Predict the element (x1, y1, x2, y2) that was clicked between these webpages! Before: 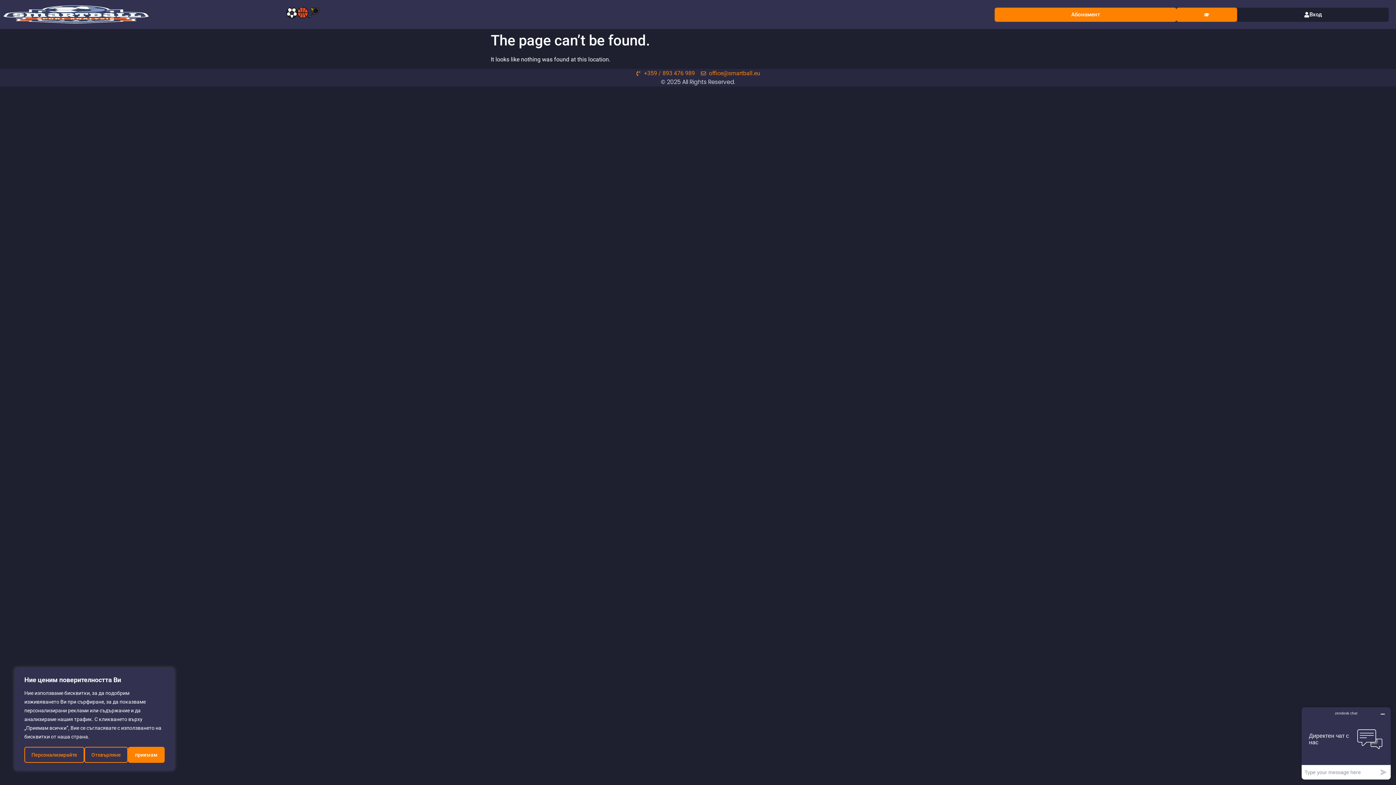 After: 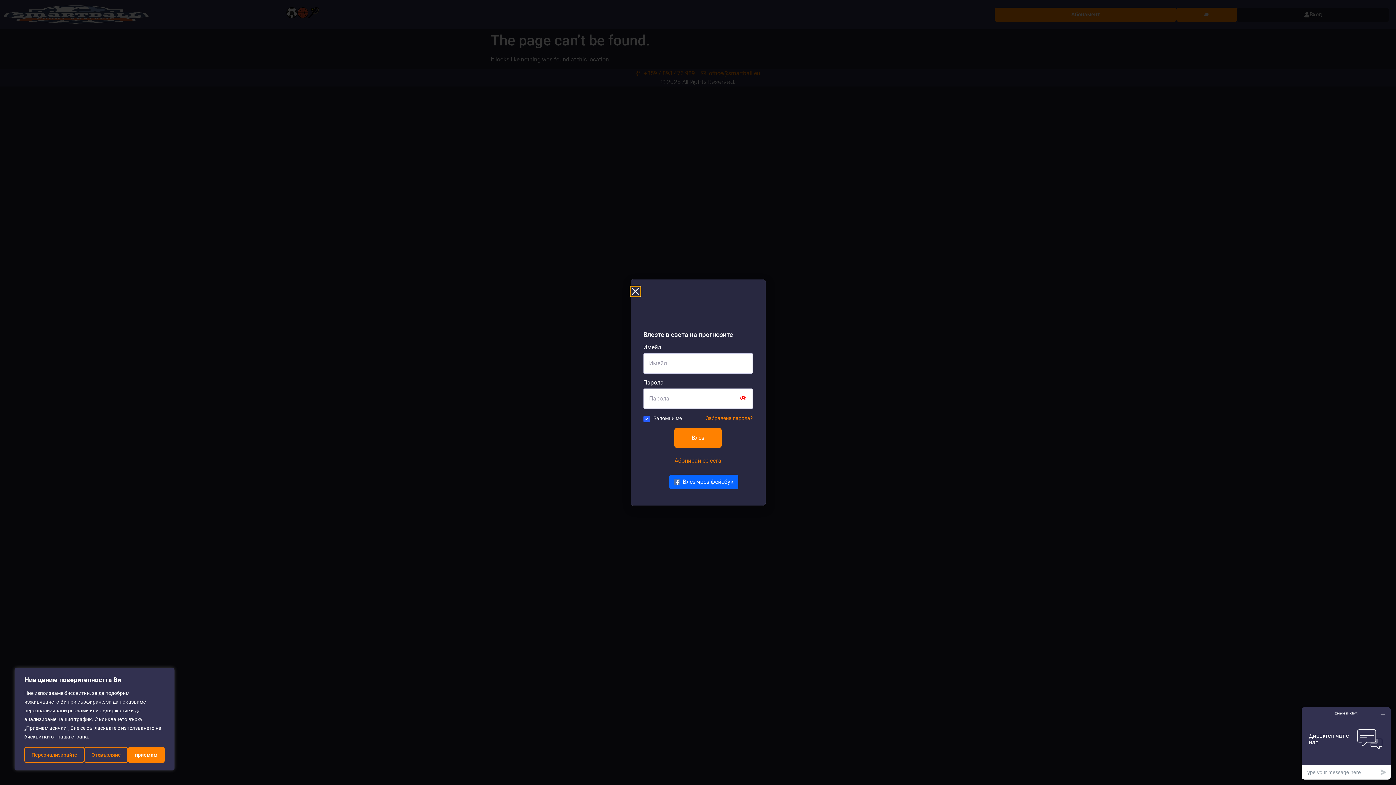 Action: label: Вход bbox: (1237, 7, 1389, 21)